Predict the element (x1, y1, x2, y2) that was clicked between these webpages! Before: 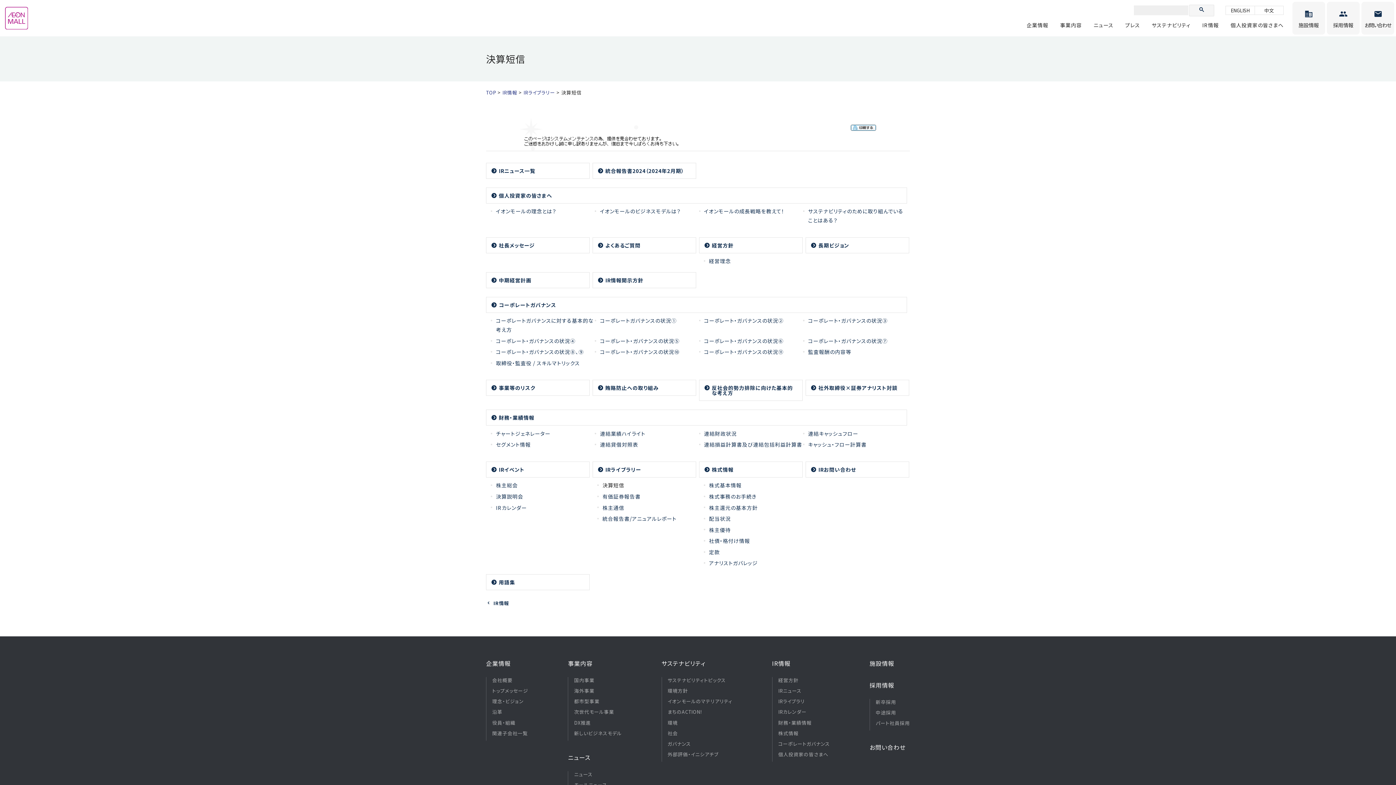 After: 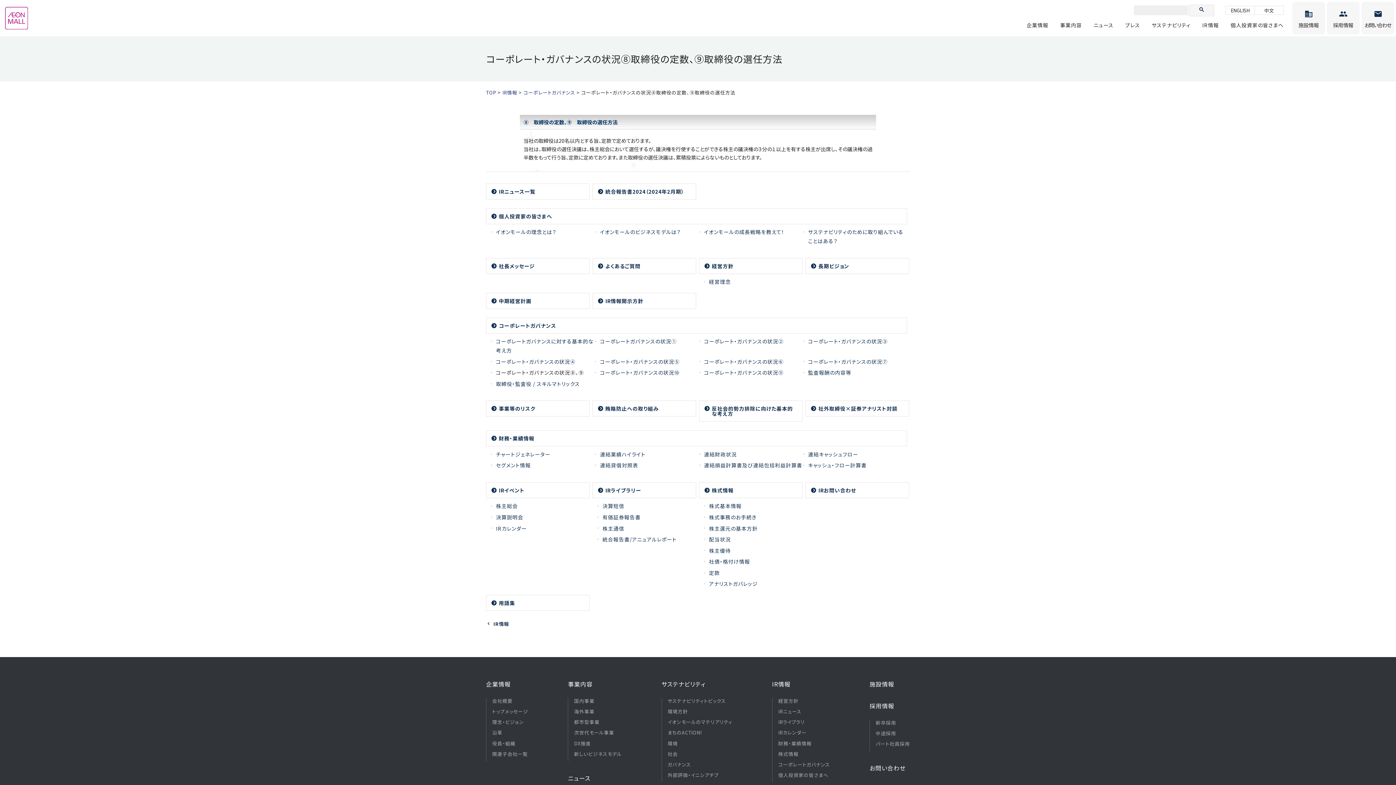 Action: label: コーポレート・ガバナンスの状況⑧、⑨ bbox: (491, 346, 595, 357)